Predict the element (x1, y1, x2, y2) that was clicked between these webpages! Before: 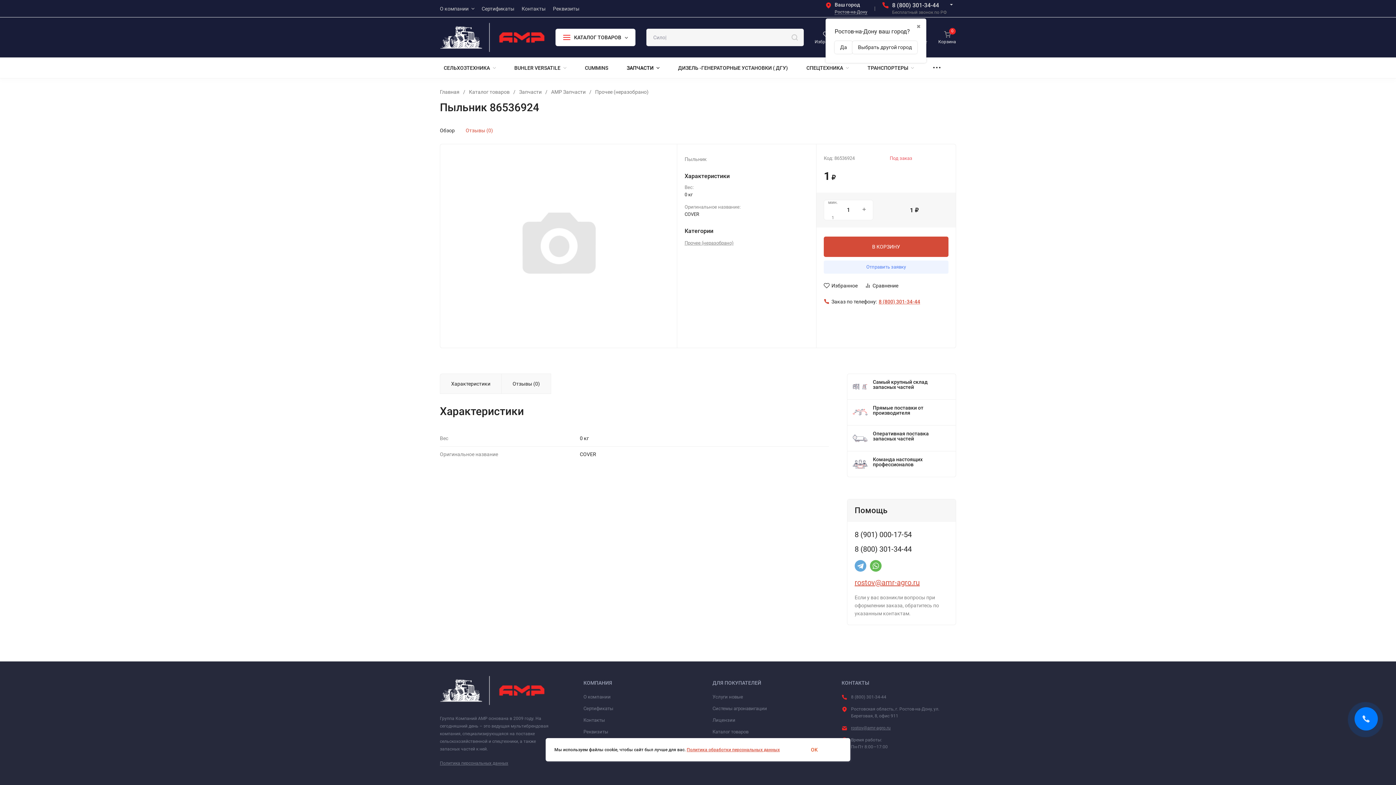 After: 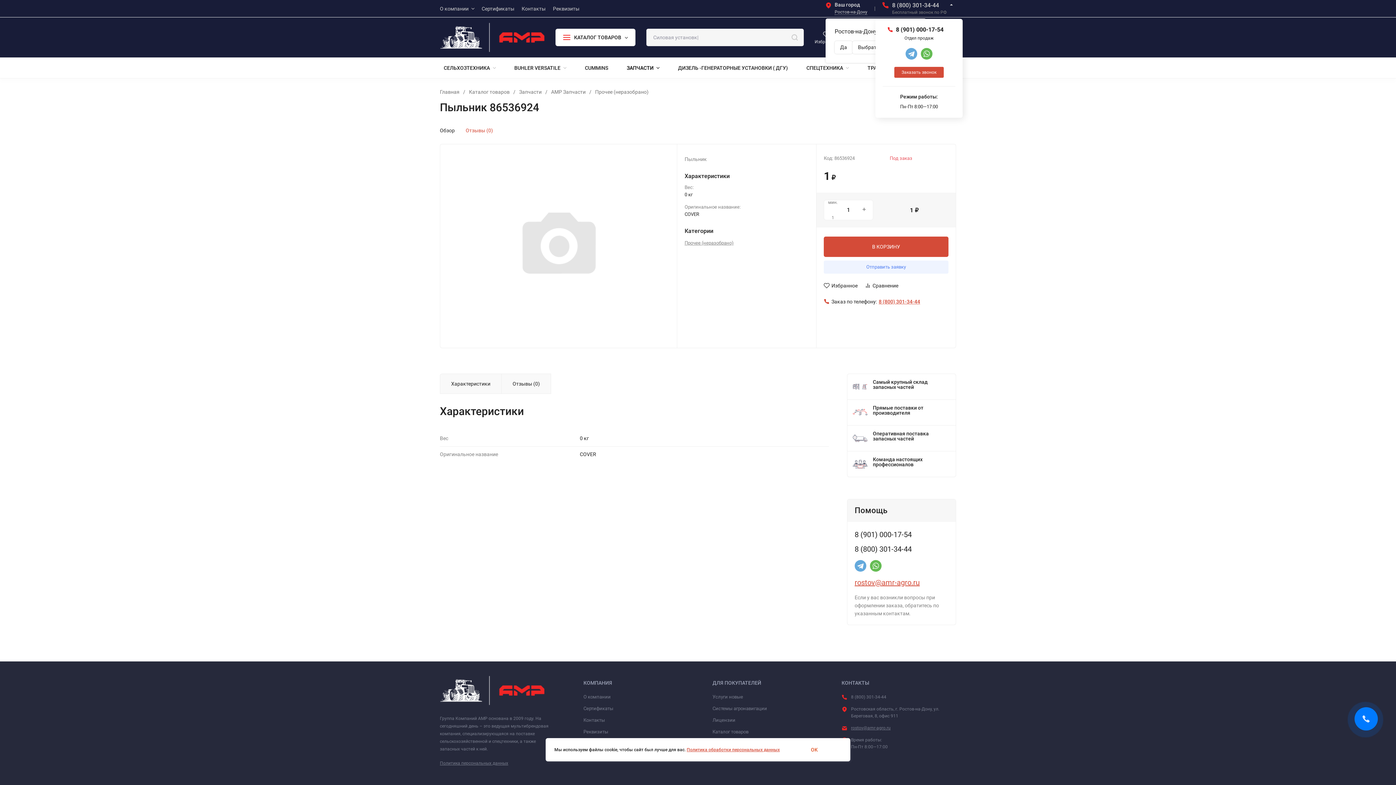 Action: label: 8 (800) 301-34-44 bbox: (892, 1, 946, 8)